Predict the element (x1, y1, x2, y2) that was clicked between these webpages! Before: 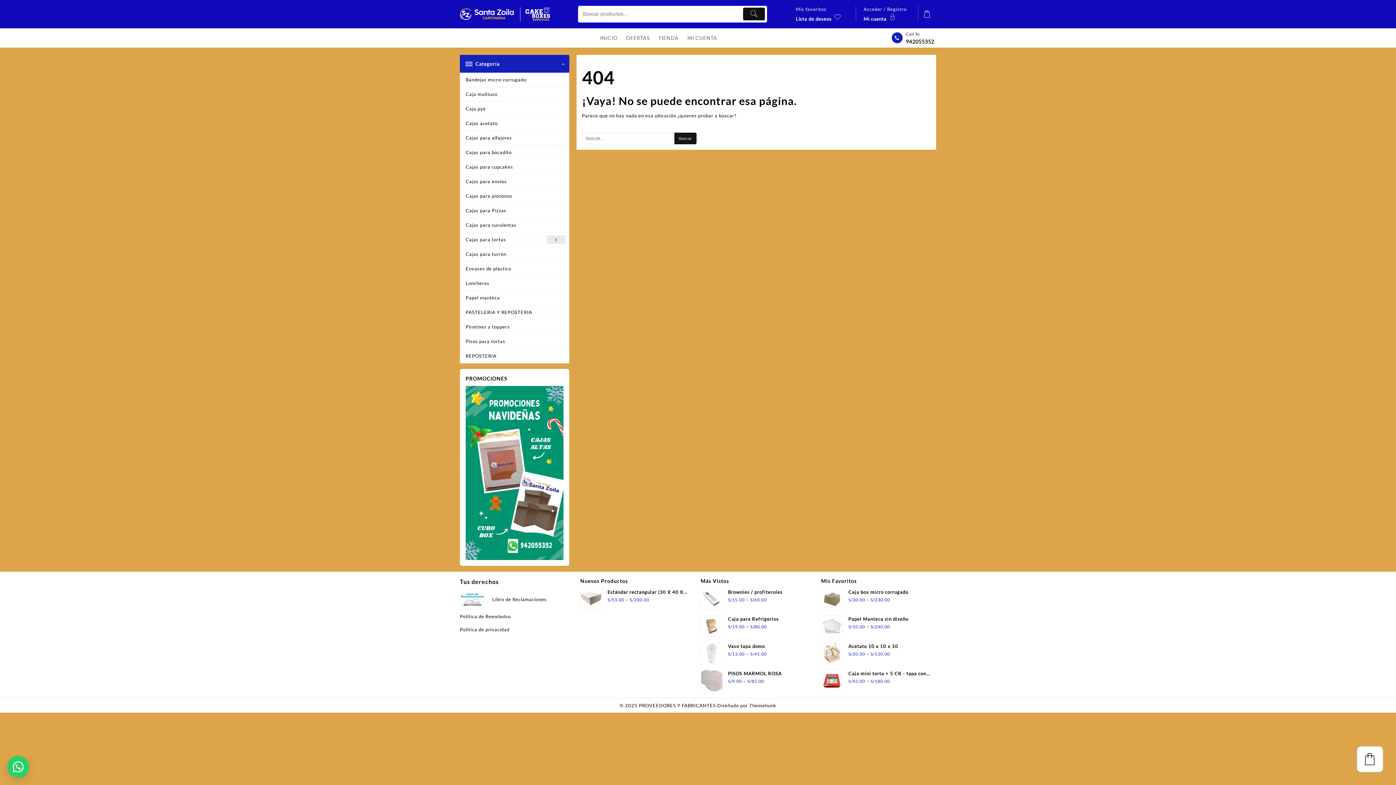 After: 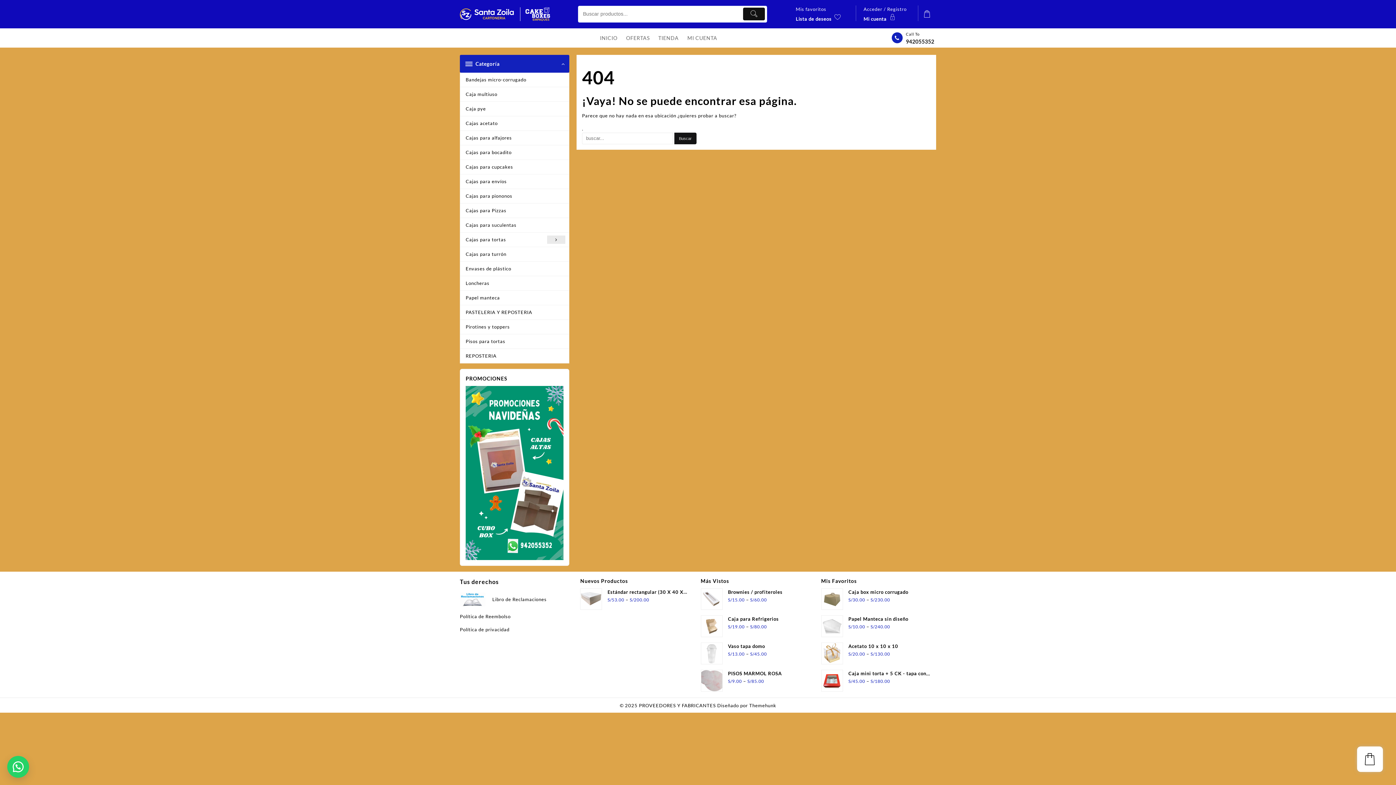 Action: bbox: (749, 698, 776, 713) label: Themehunk